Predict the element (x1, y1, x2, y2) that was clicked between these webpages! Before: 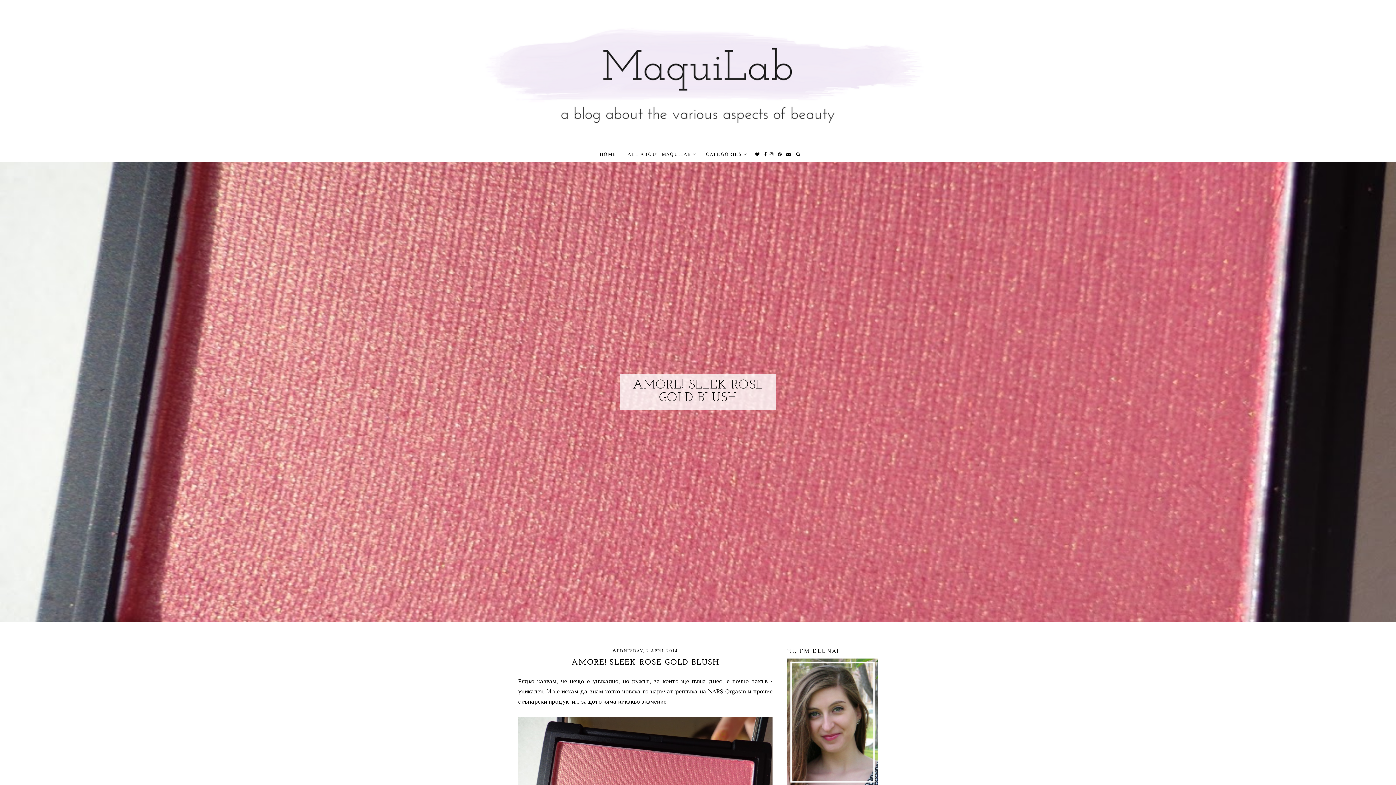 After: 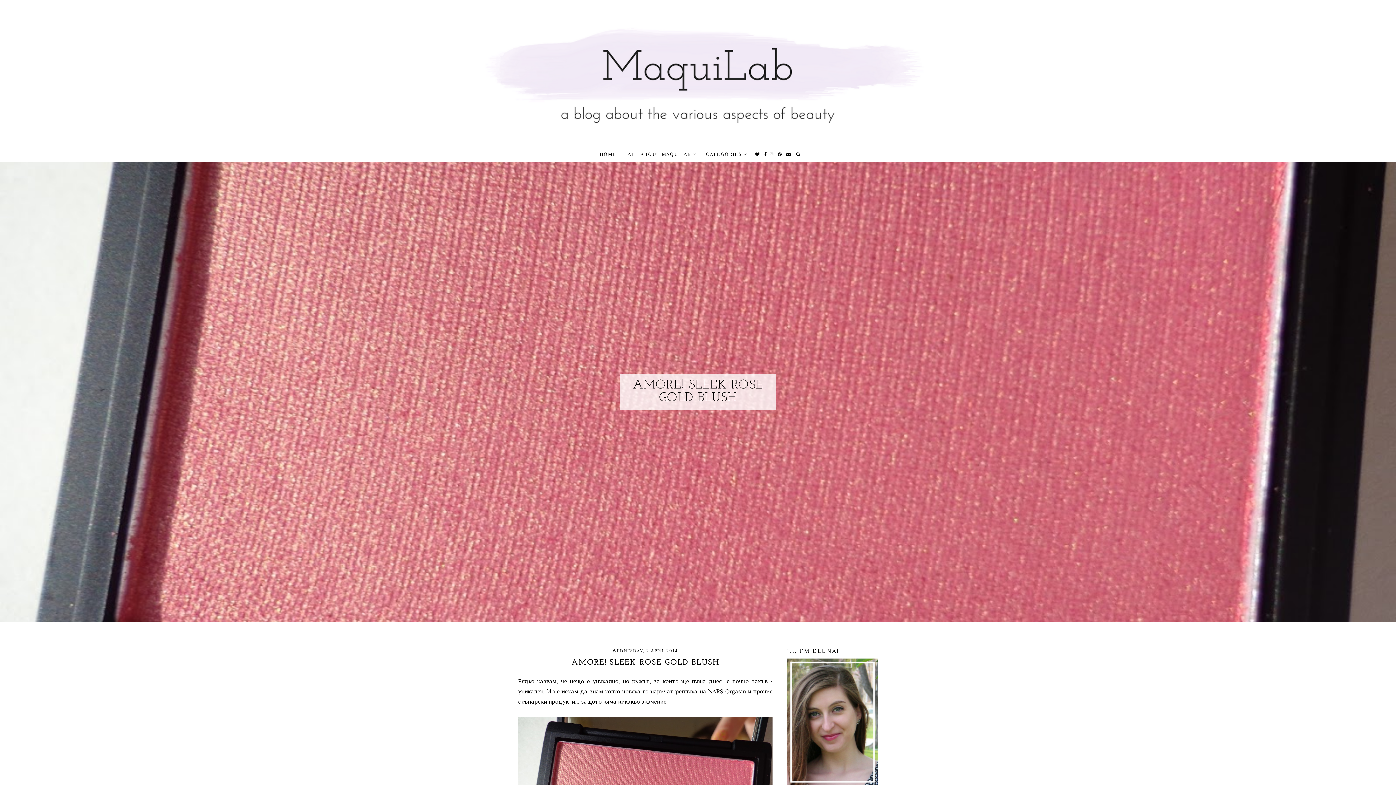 Action: bbox: (769, 152, 774, 157)